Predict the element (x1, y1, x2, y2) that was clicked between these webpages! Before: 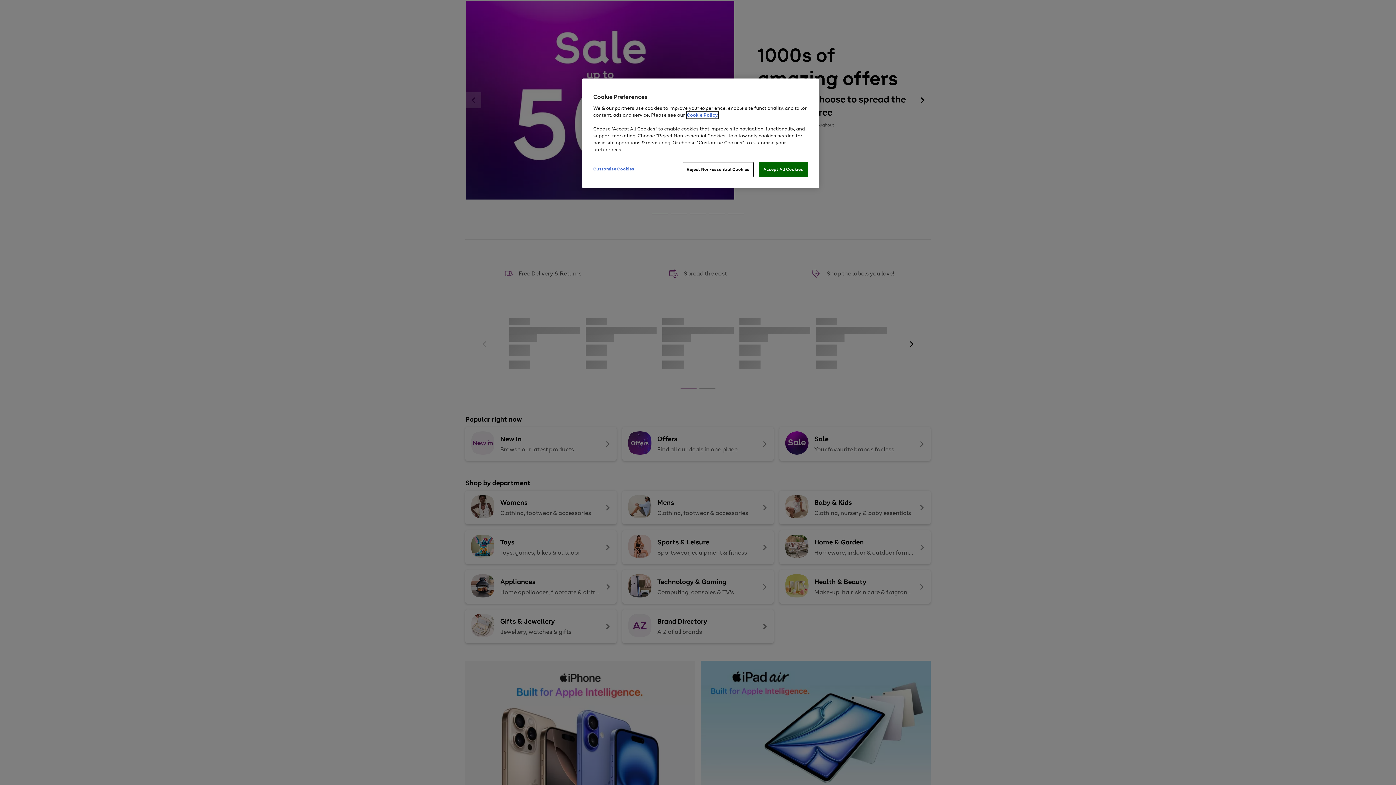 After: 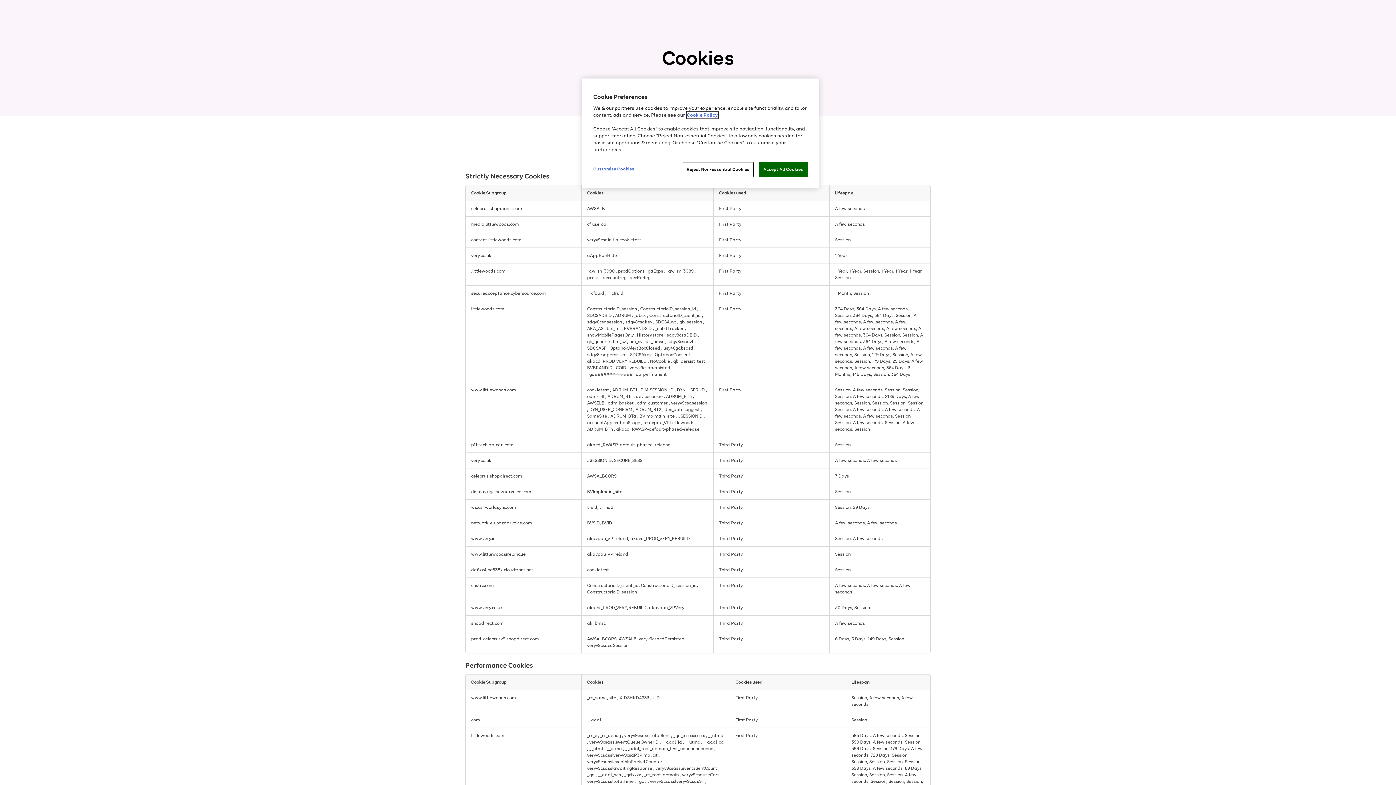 Action: bbox: (686, 111, 718, 118) label: Cookie Policy.